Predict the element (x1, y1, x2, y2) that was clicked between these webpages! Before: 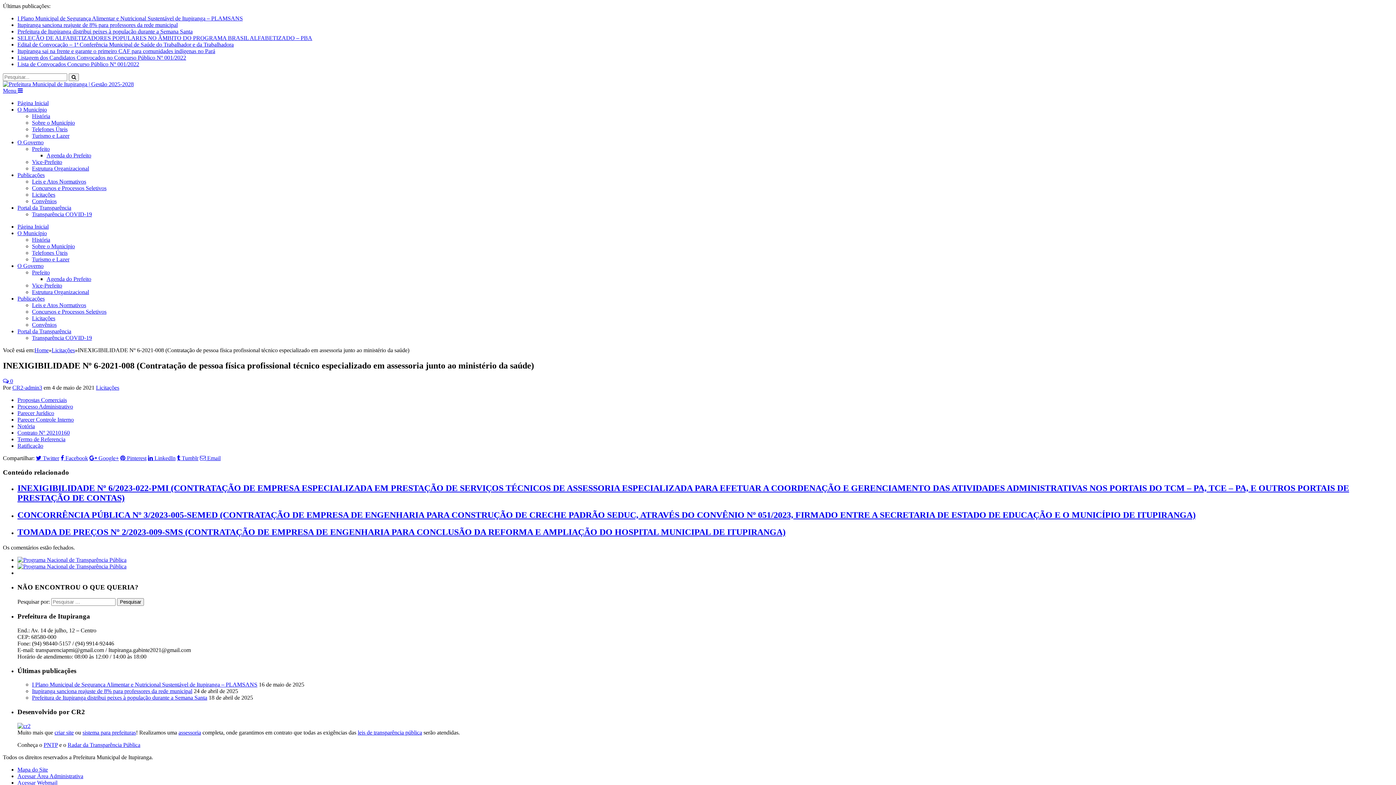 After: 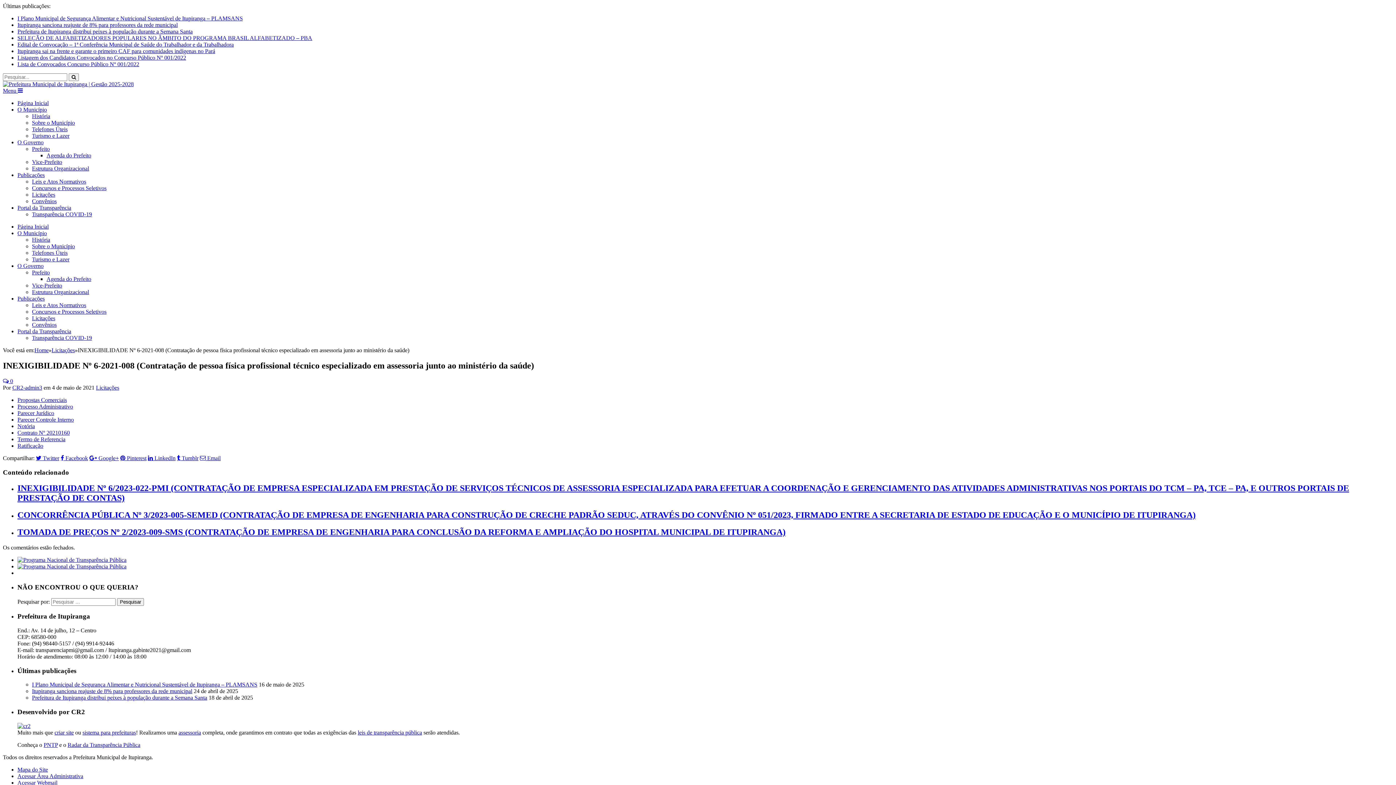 Action: bbox: (17, 172, 44, 178) label: Publicações